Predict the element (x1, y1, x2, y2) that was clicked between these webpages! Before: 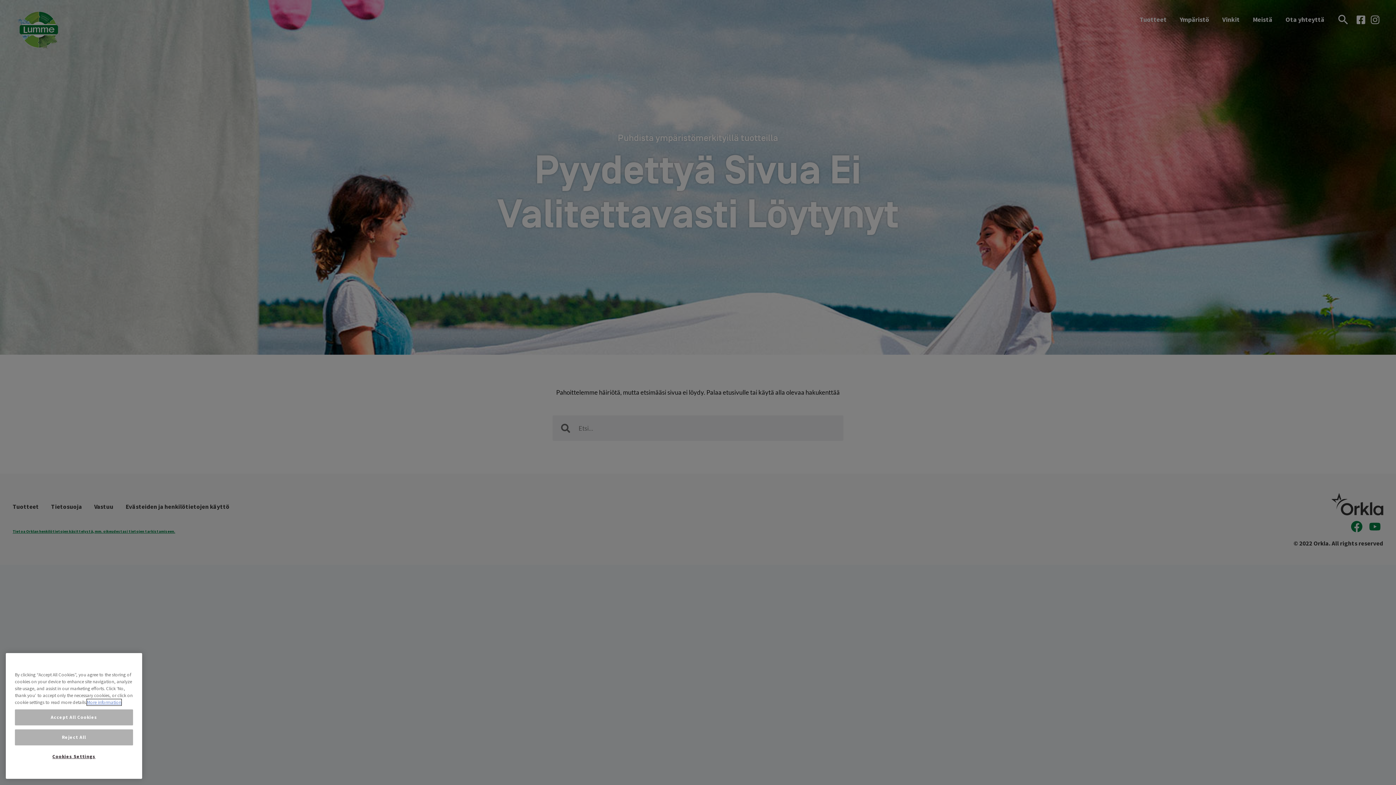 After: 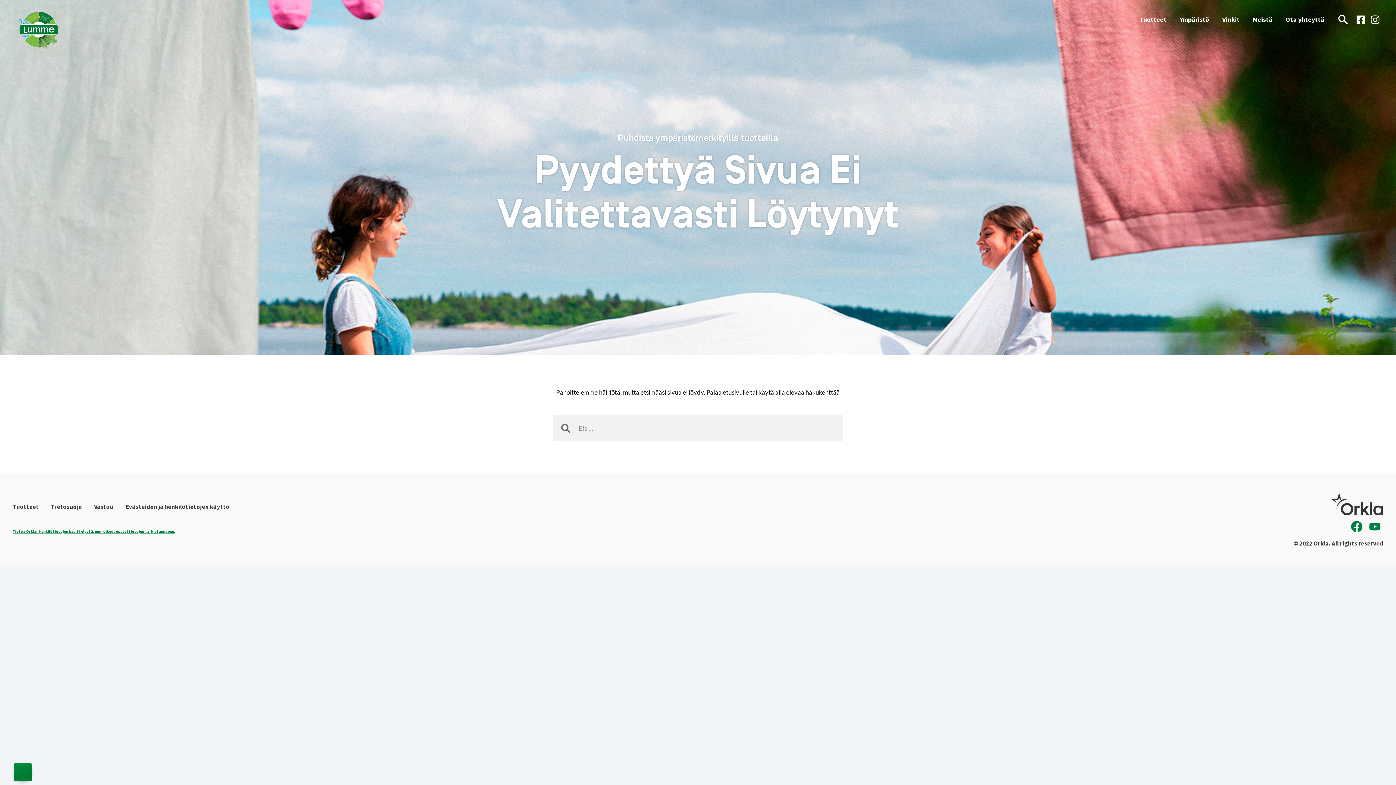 Action: bbox: (14, 752, 133, 768) label: Accept All Cookies